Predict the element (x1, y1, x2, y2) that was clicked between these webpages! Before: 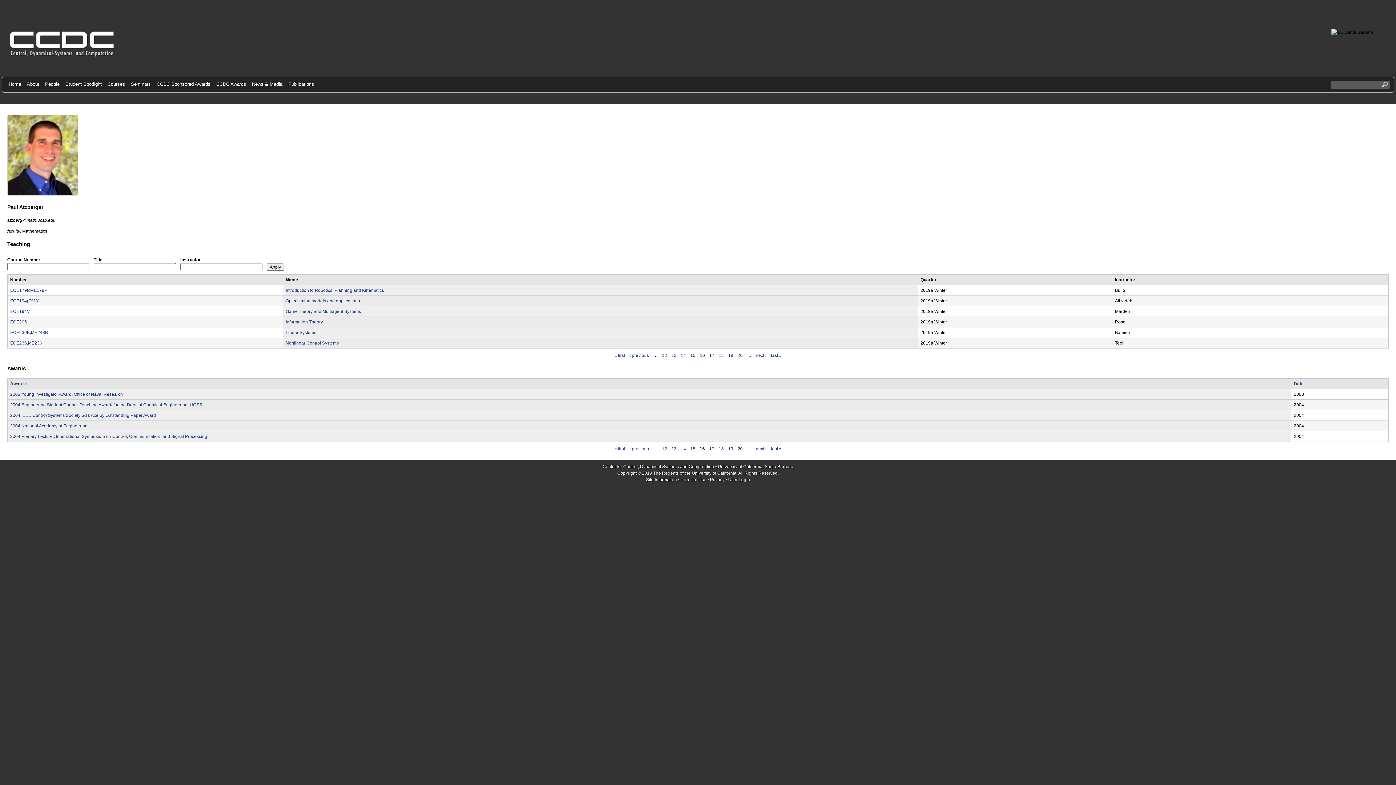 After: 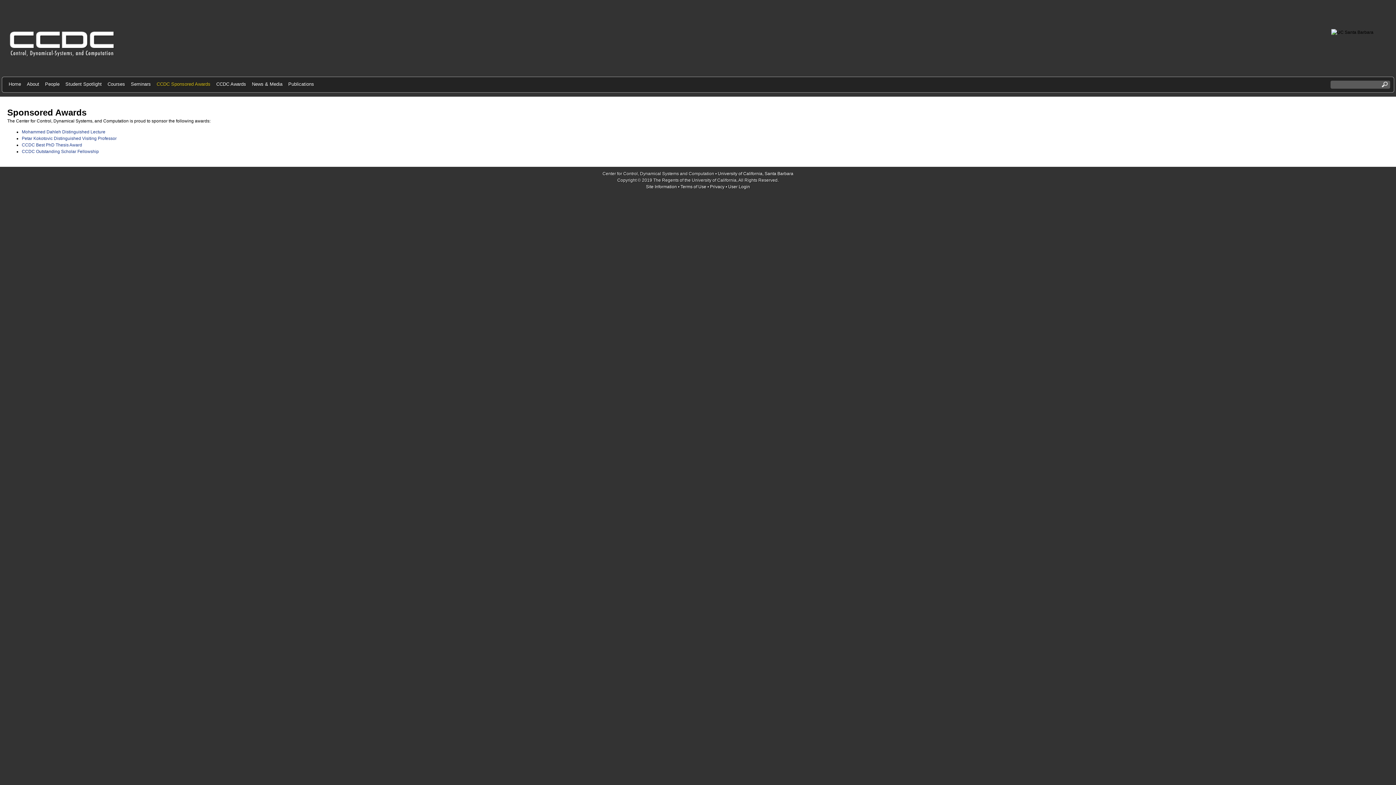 Action: bbox: (153, 80, 213, 87) label: CCDC Sponsored Awards